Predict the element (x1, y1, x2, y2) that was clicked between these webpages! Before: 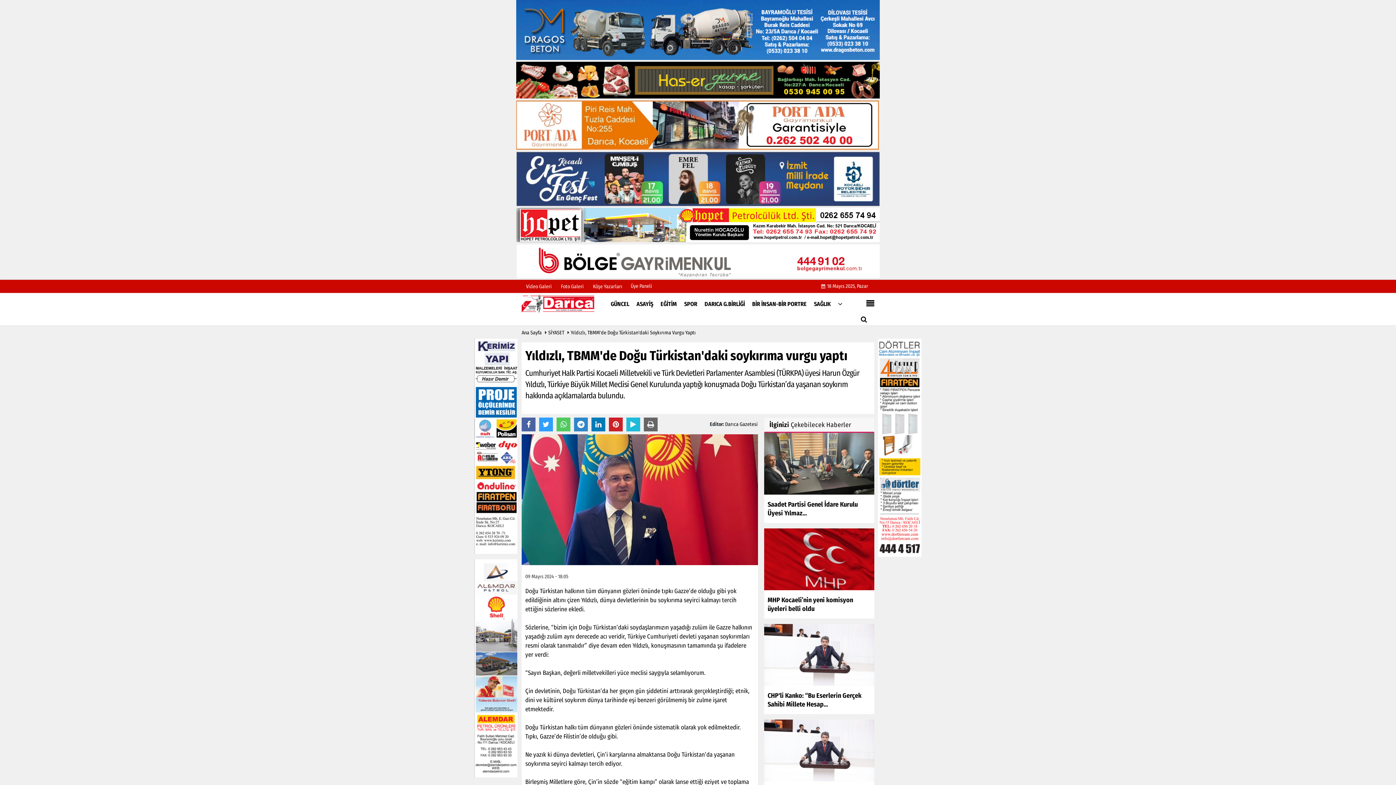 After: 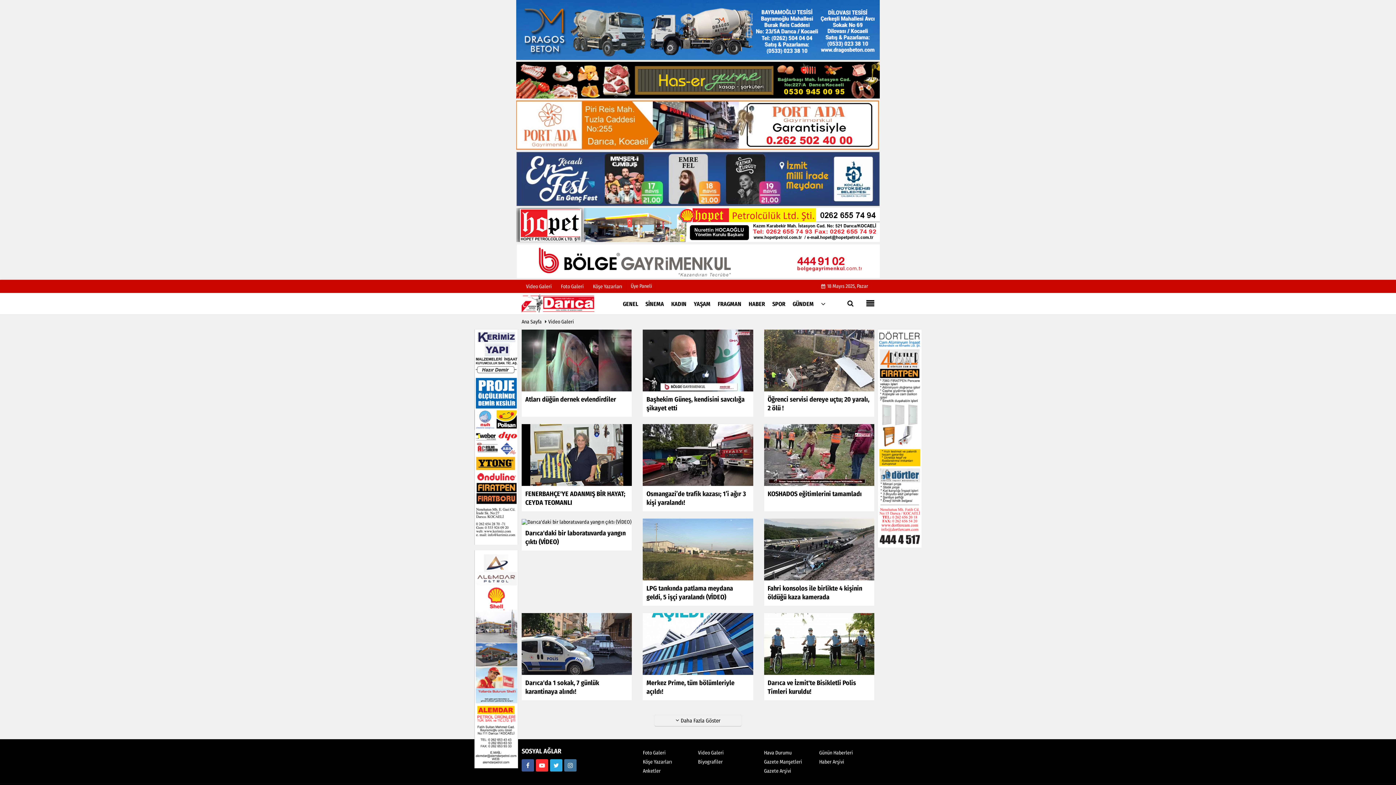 Action: bbox: (521, 283, 556, 289) label: Video Galeri